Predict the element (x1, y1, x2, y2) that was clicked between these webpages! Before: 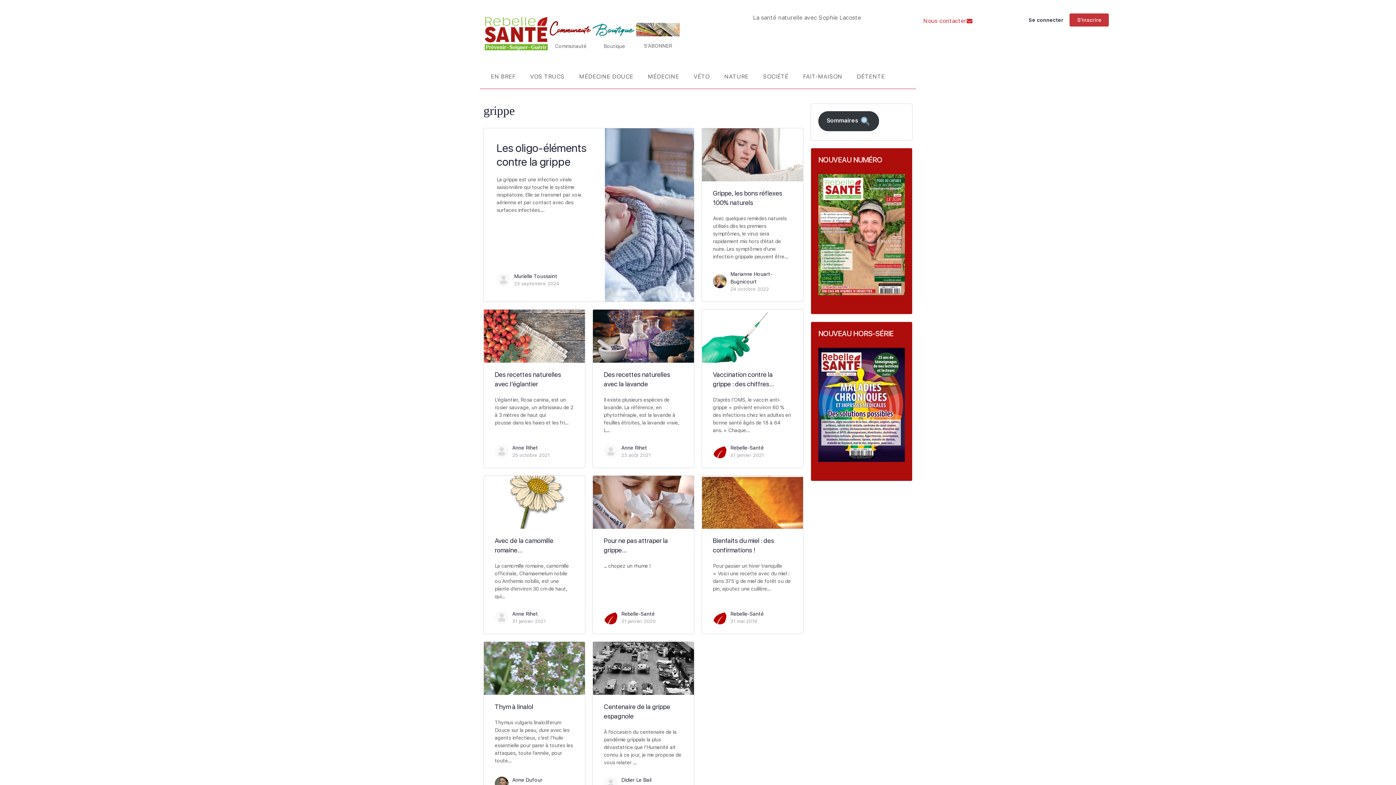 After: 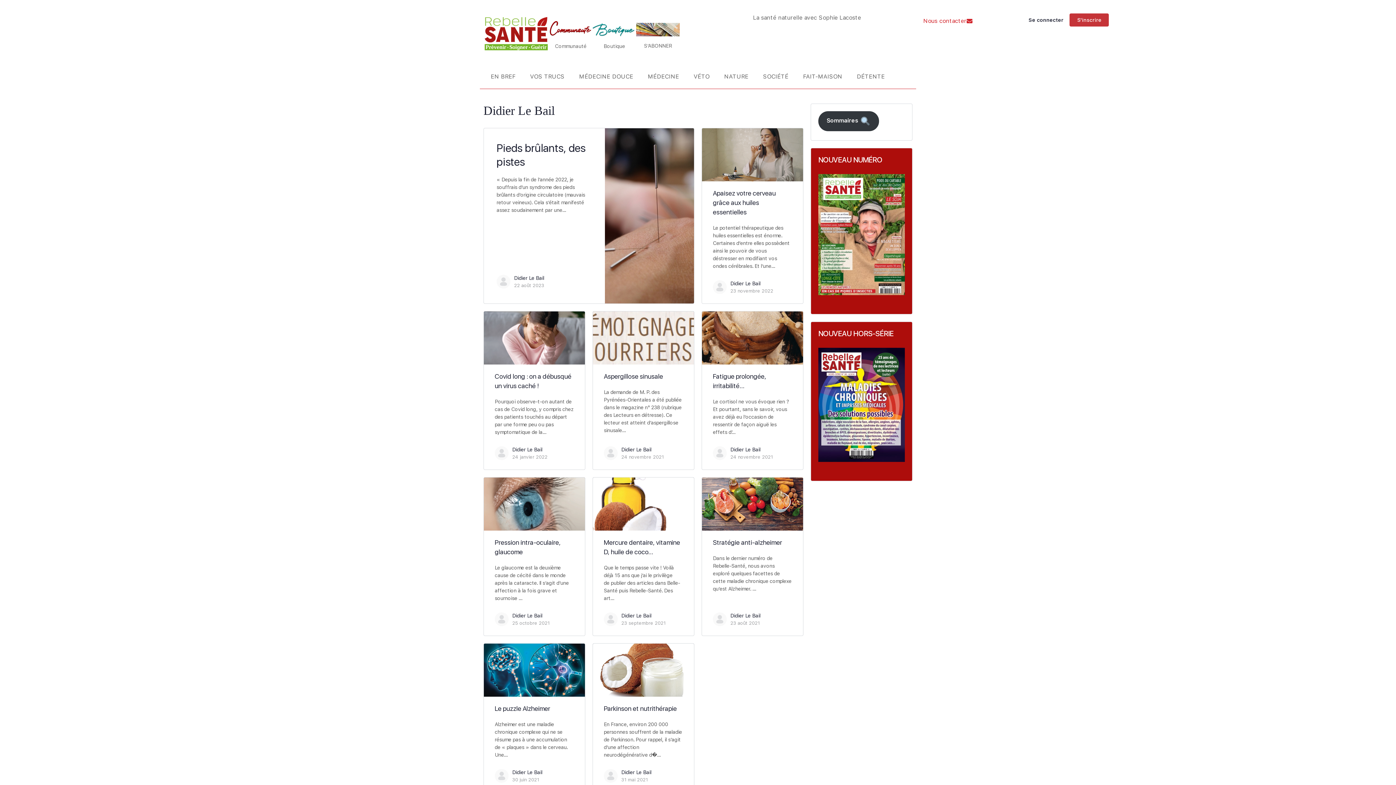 Action: bbox: (621, 777, 651, 783) label: Didier Le Bail